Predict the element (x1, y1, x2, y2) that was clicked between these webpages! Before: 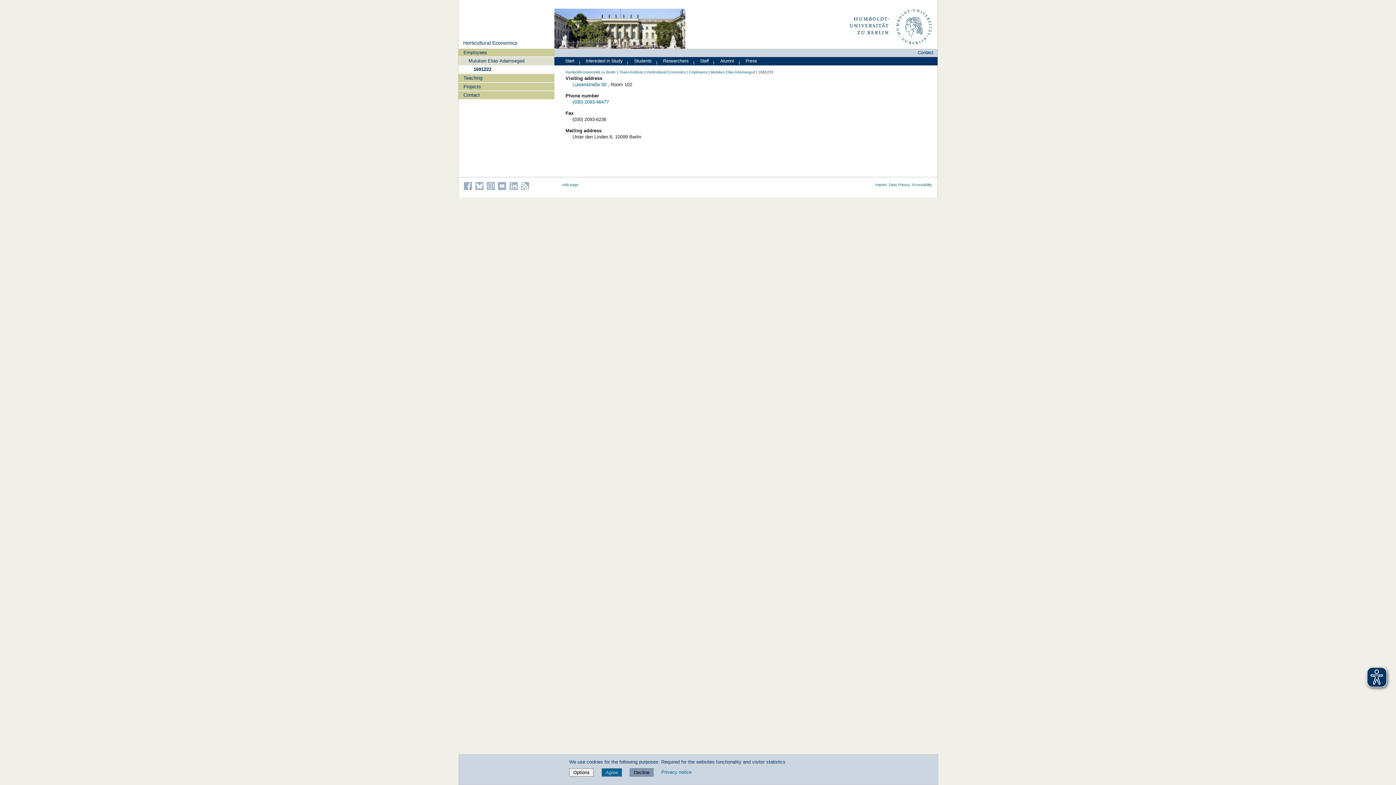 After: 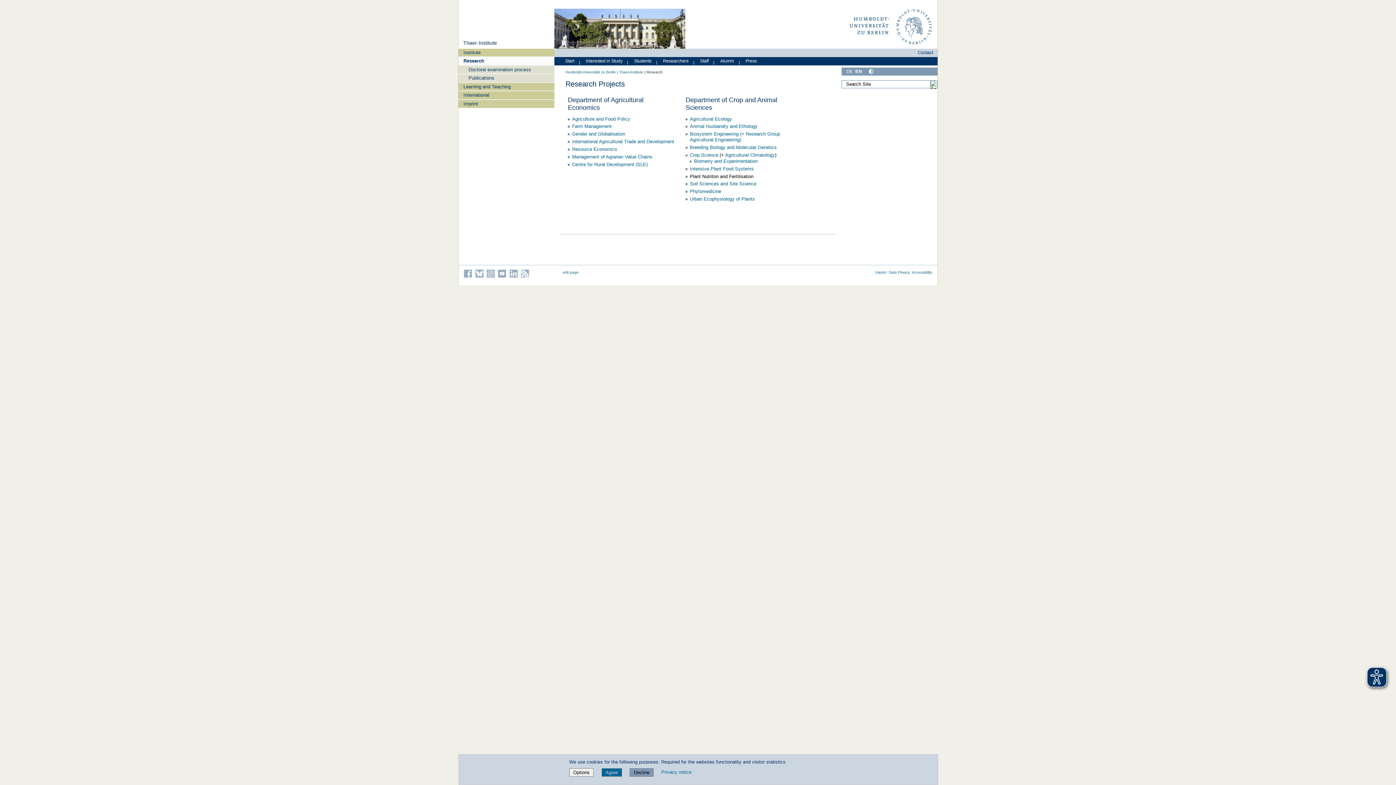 Action: label: Researchers bbox: (659, 56, 690, 64)